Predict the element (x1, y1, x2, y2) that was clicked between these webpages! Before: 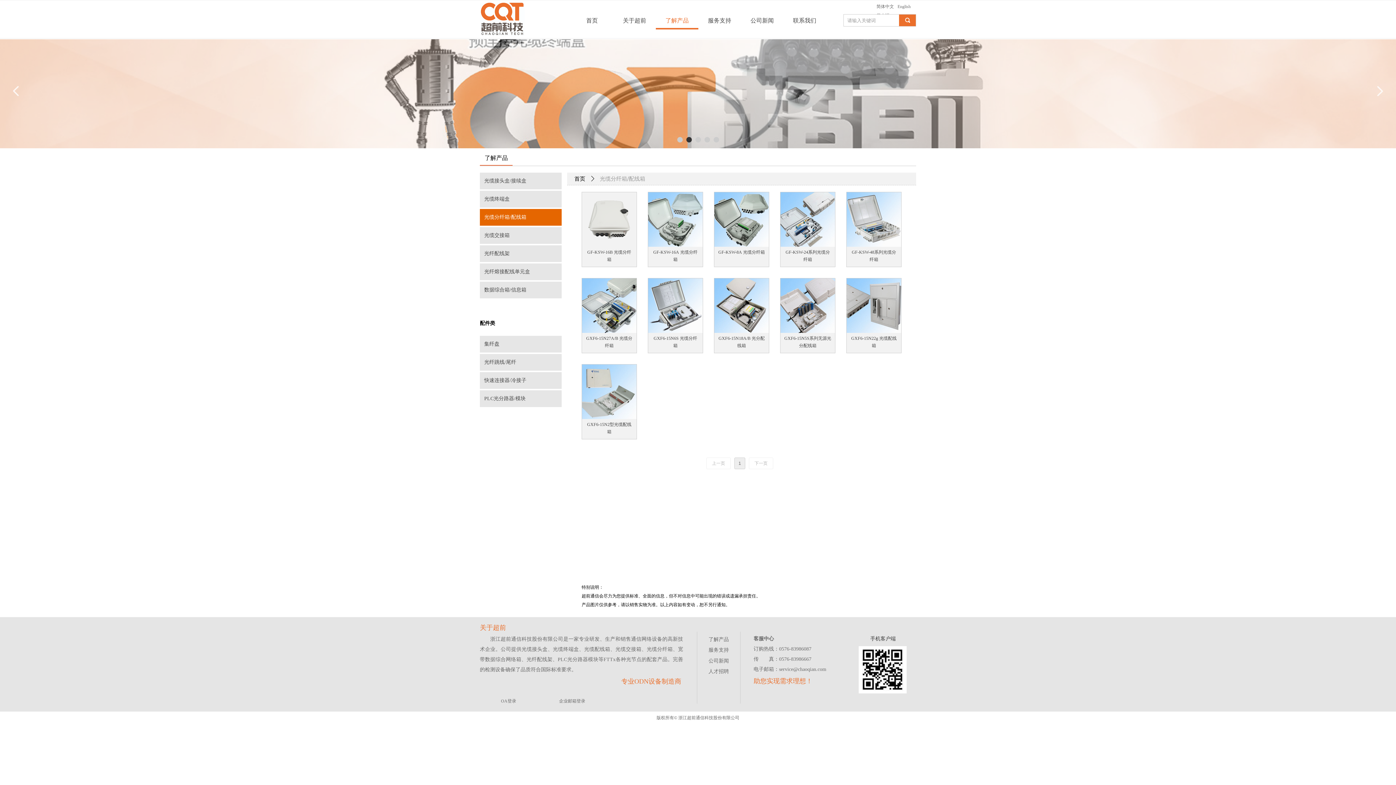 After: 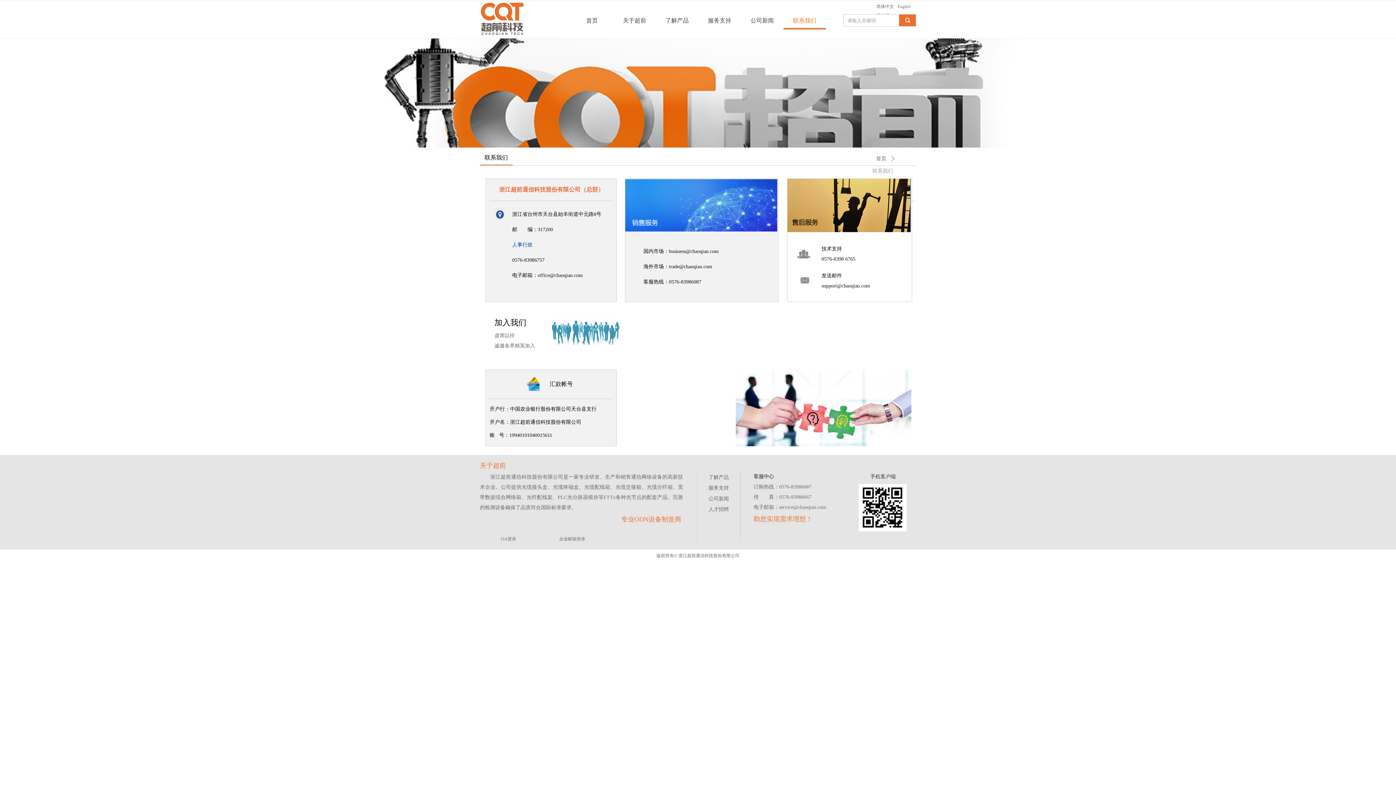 Action: label: 联系我们 bbox: (789, 11, 820, 29)